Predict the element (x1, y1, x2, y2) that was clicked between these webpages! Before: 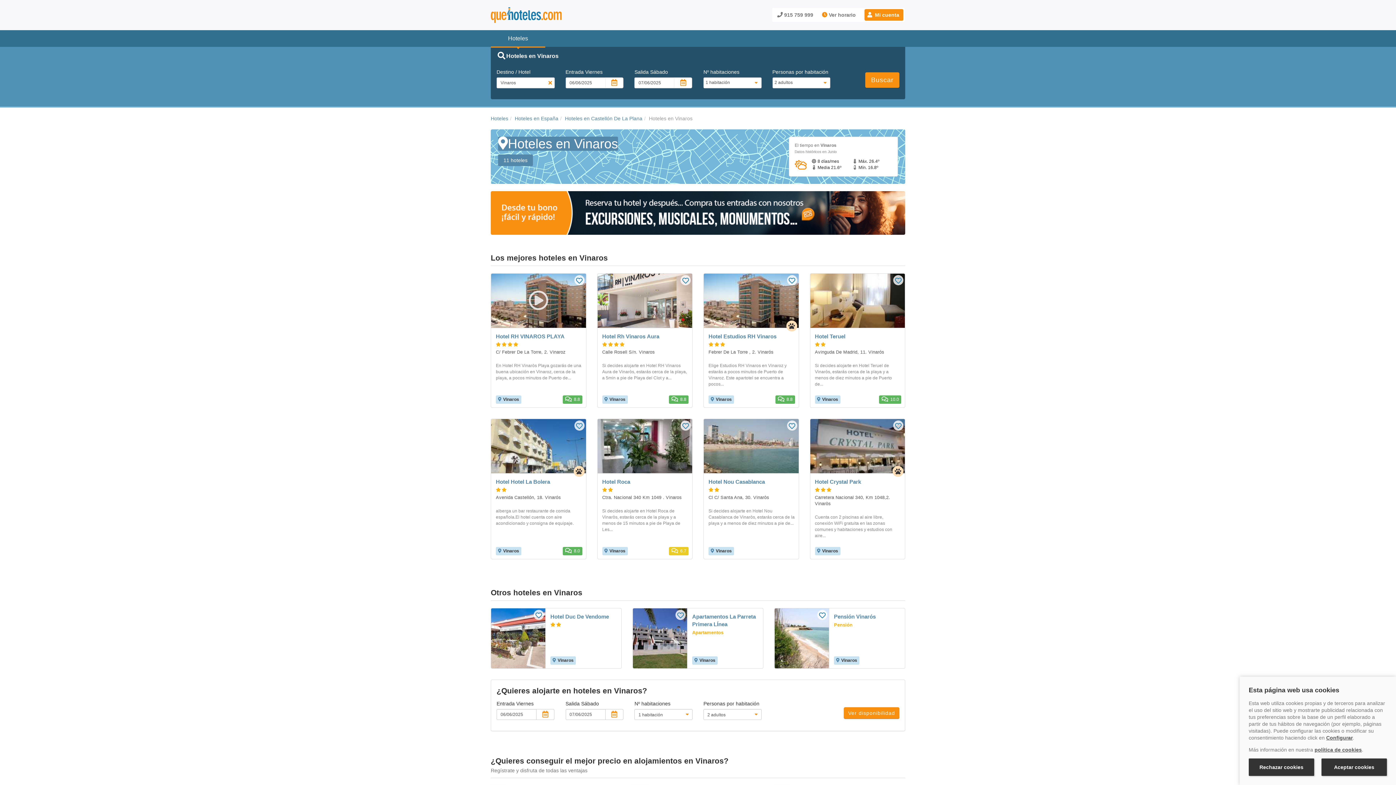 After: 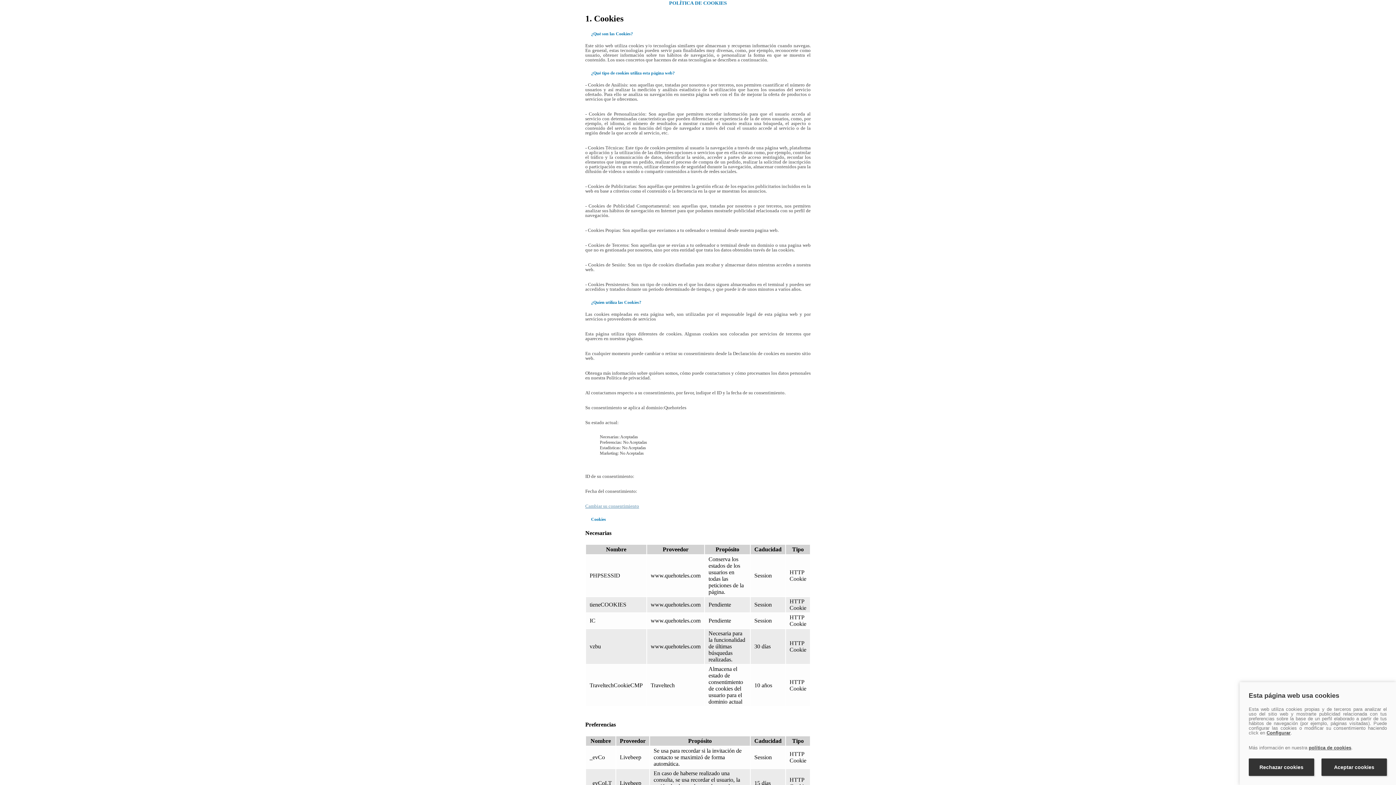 Action: label: política de cookies bbox: (1314, 747, 1362, 753)